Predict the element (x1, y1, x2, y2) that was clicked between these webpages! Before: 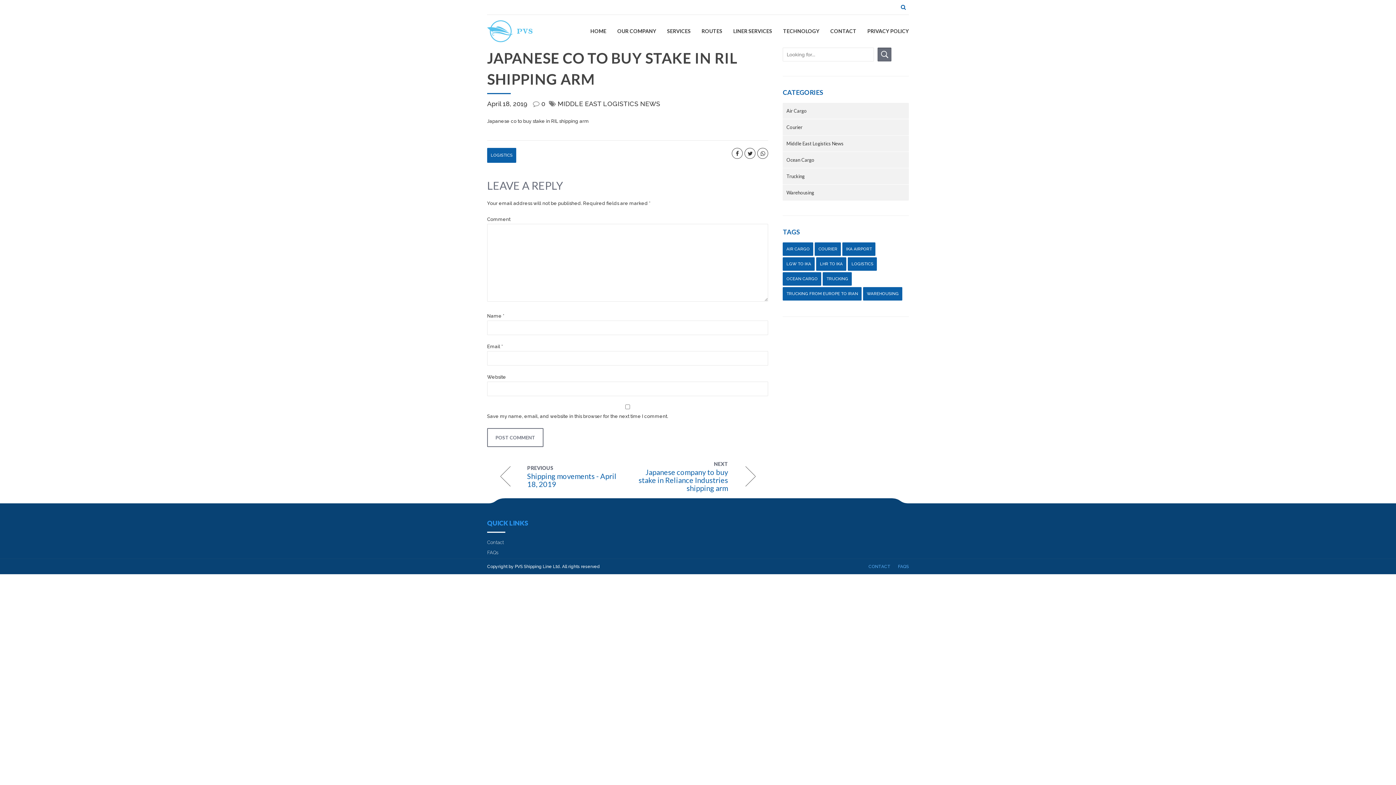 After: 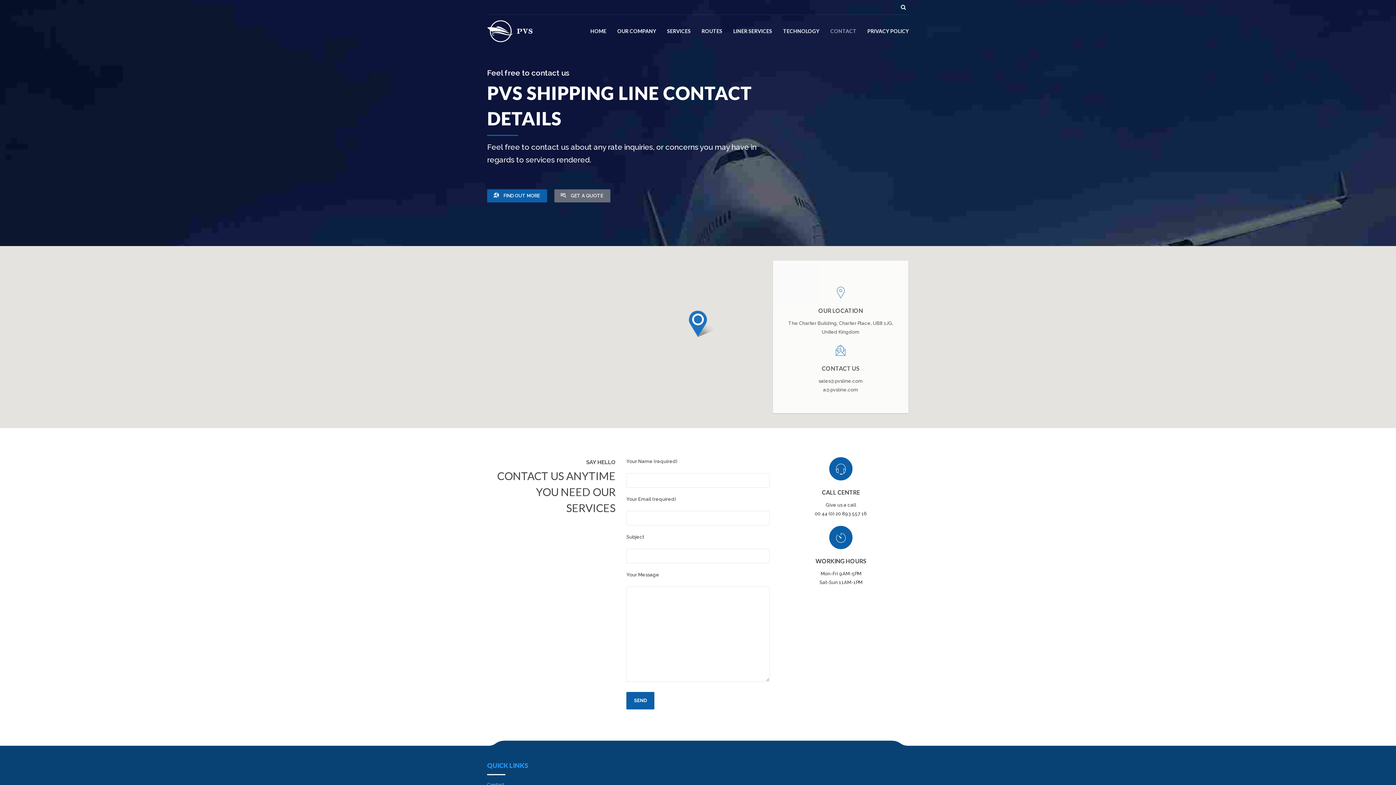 Action: bbox: (868, 564, 890, 569) label: CONTACT